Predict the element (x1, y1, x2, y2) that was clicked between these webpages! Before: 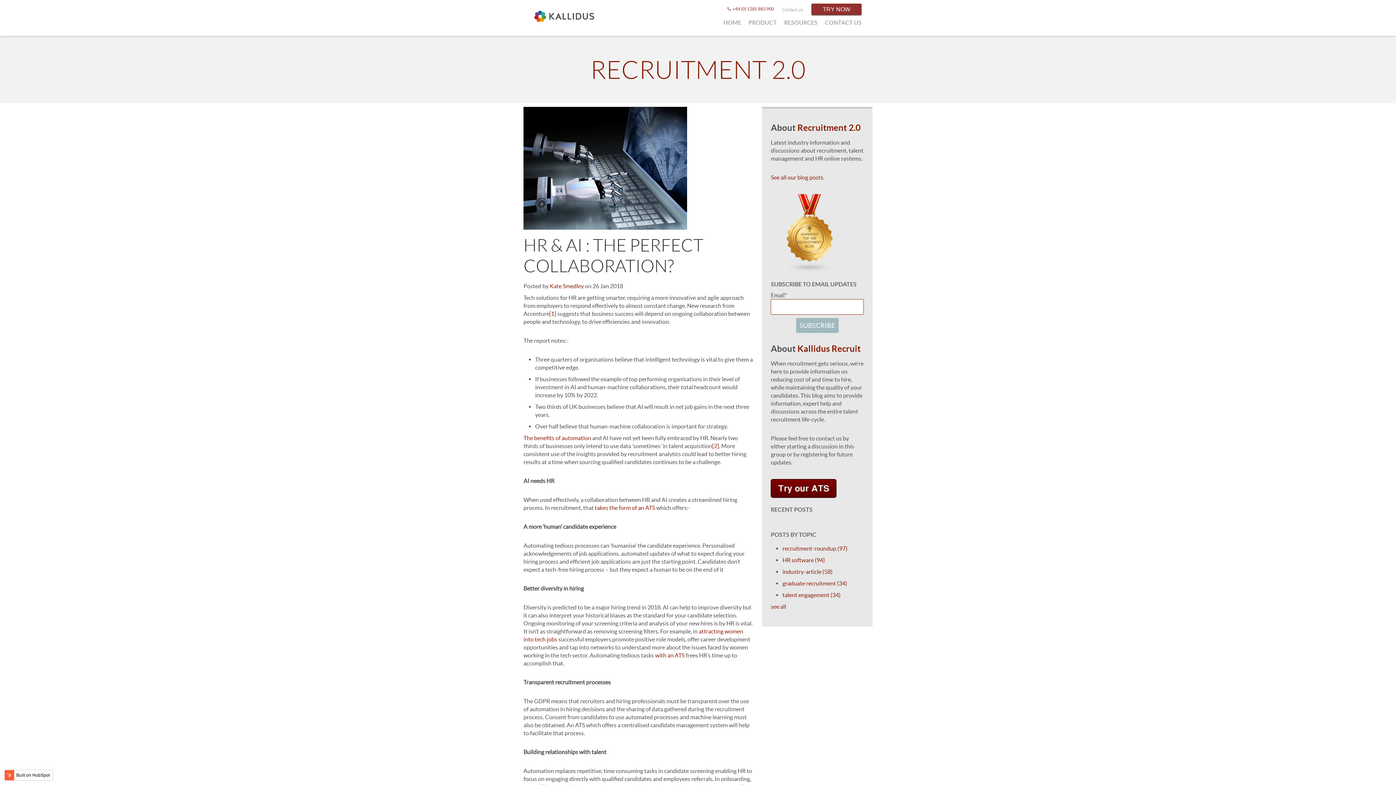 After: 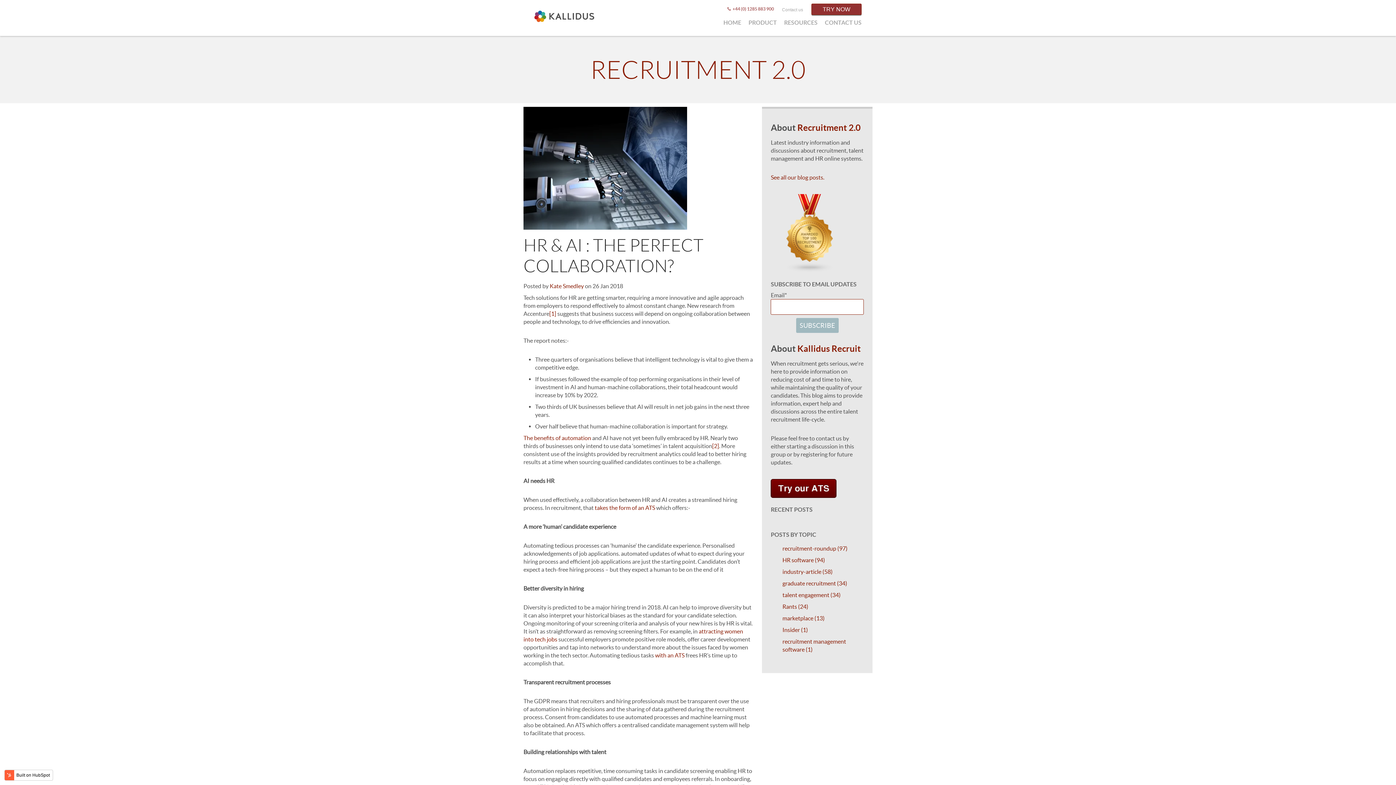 Action: label: see all bbox: (771, 603, 786, 610)